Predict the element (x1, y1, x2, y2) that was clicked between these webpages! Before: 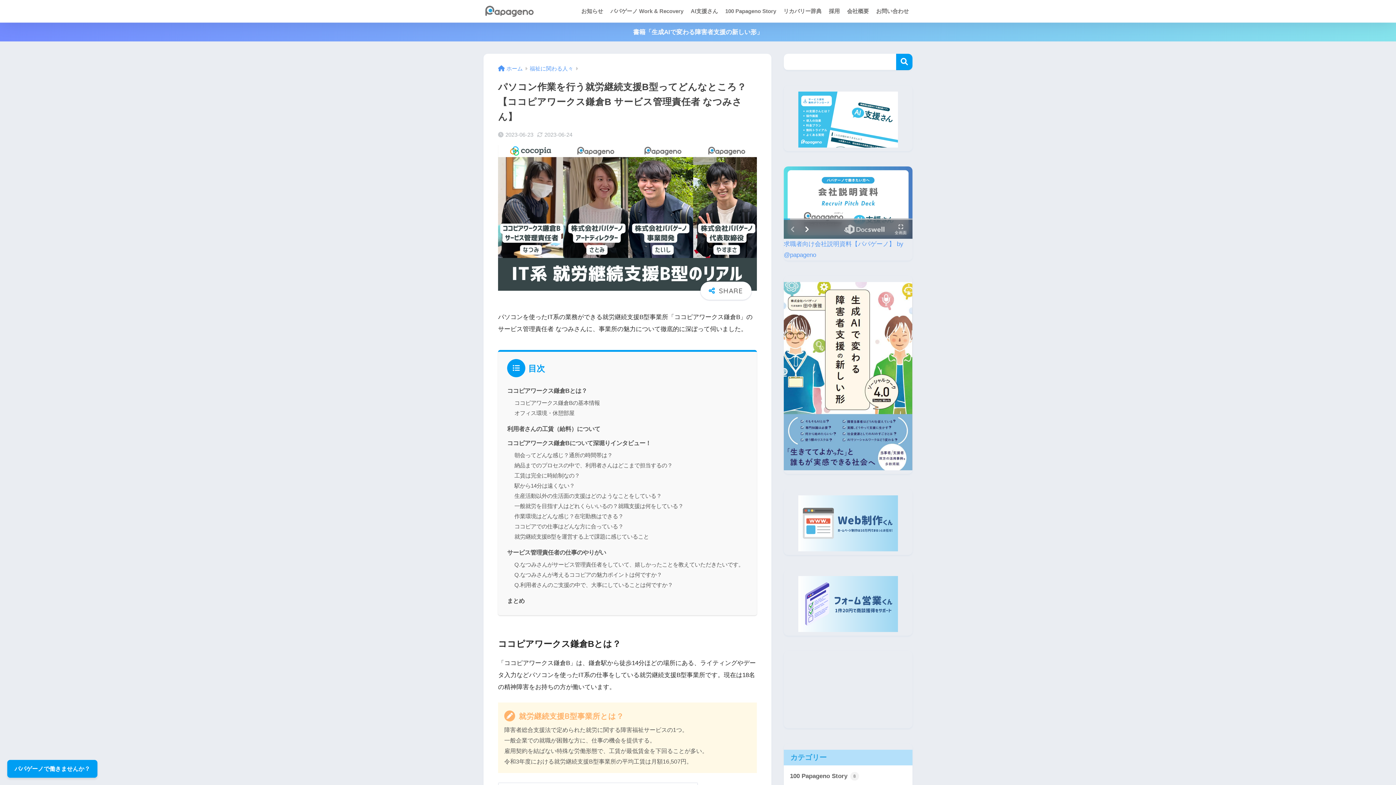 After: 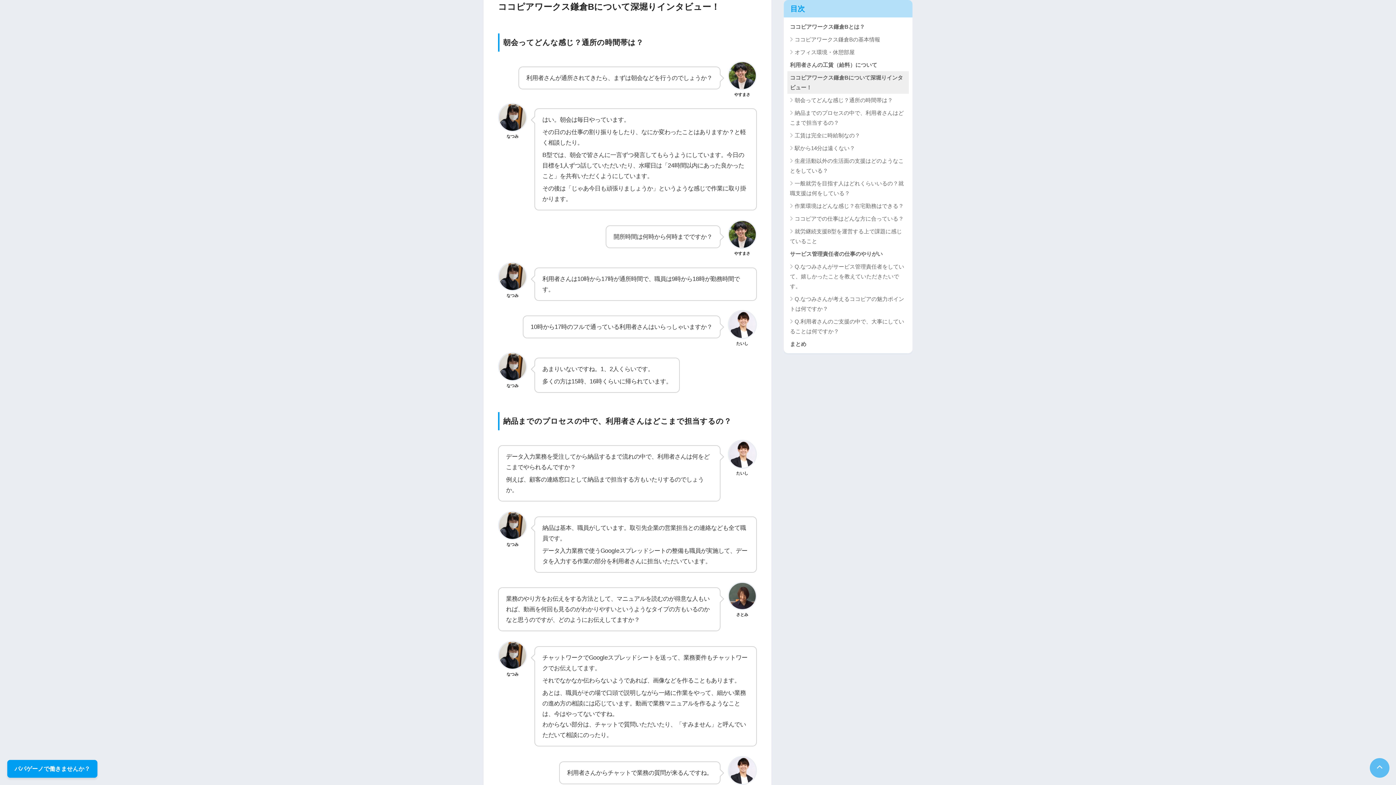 Action: bbox: (507, 440, 651, 446) label: ココピアワークス鎌倉Bについて深堀りインタビュー！